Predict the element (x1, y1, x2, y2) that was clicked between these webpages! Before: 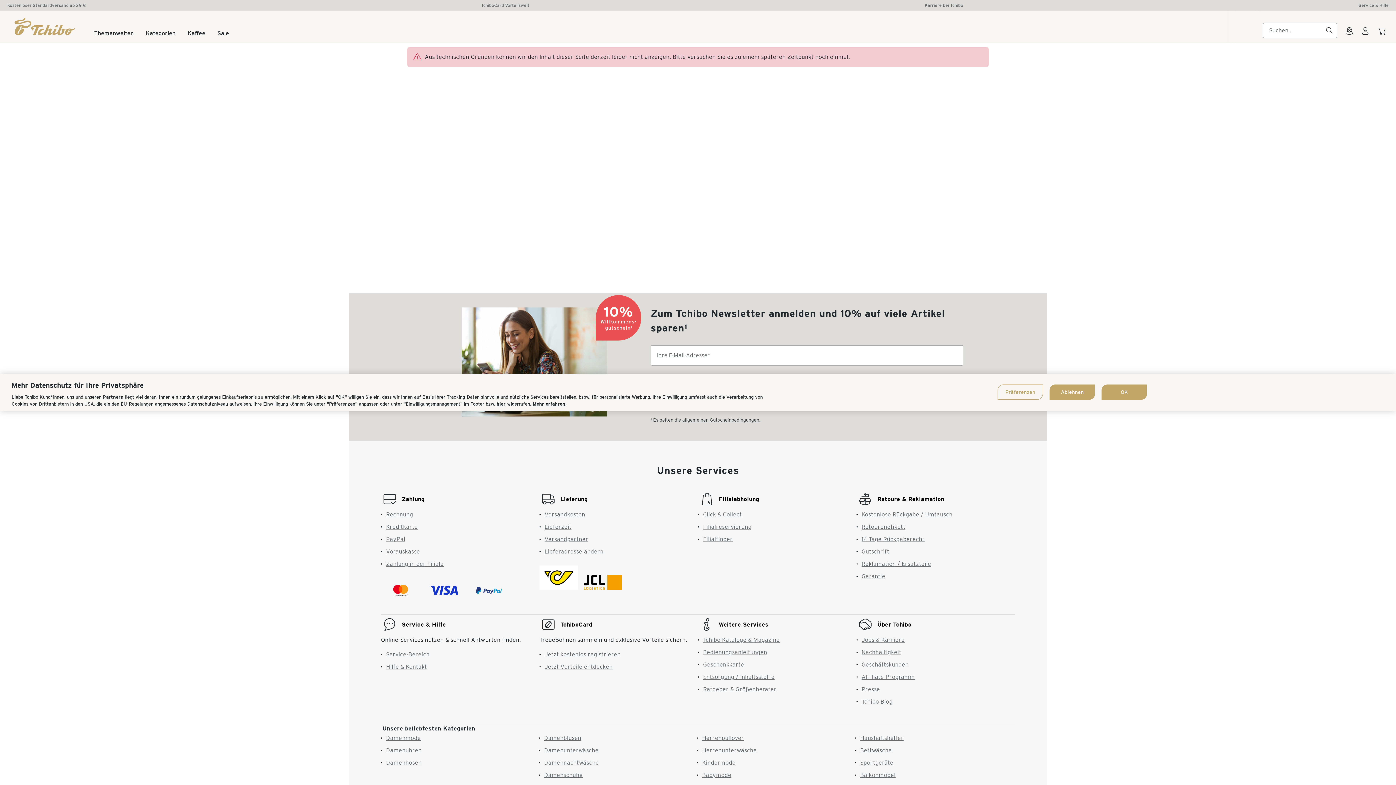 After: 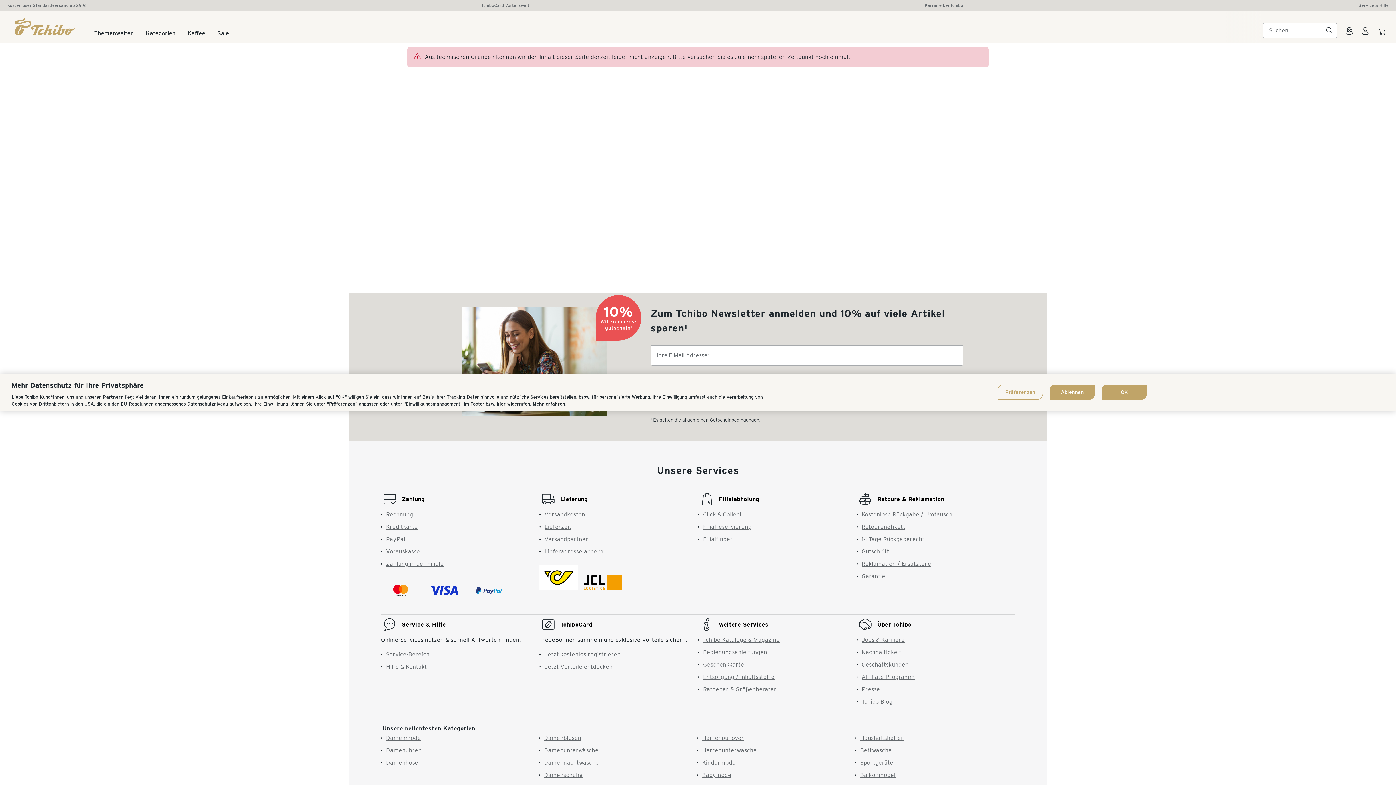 Action: label: Herrenpullover bbox: (702, 734, 744, 741)